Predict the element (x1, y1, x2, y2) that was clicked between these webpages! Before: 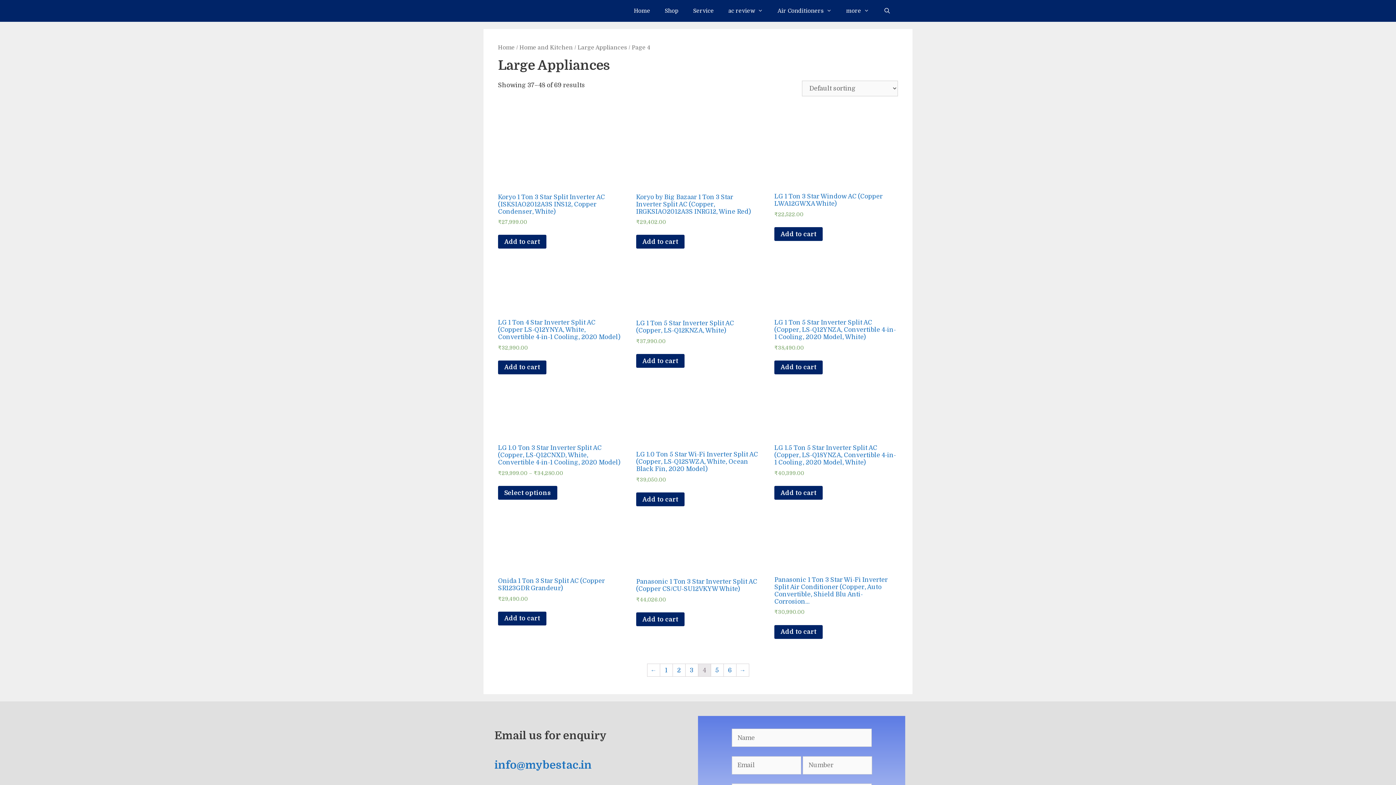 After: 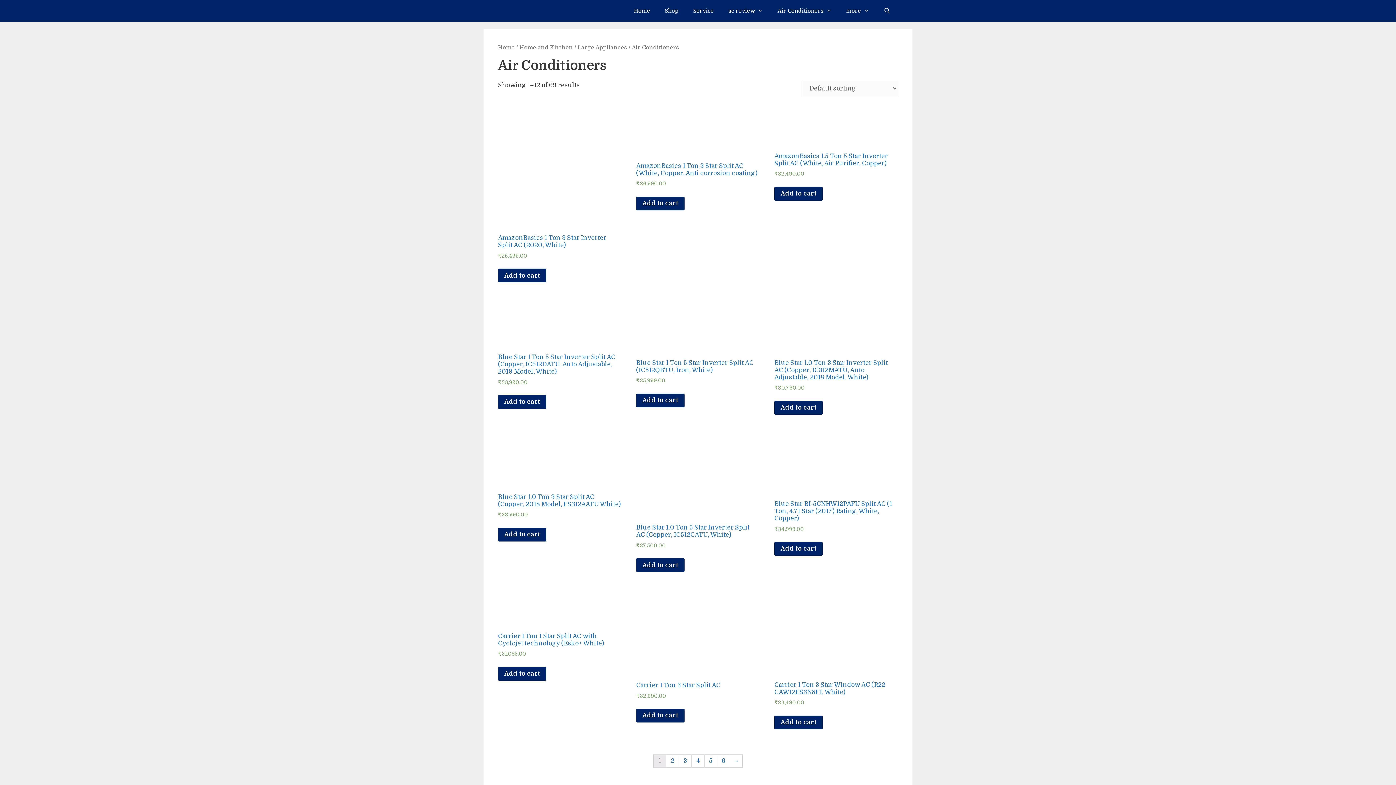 Action: label: Air Conditioners bbox: (770, 0, 839, 21)